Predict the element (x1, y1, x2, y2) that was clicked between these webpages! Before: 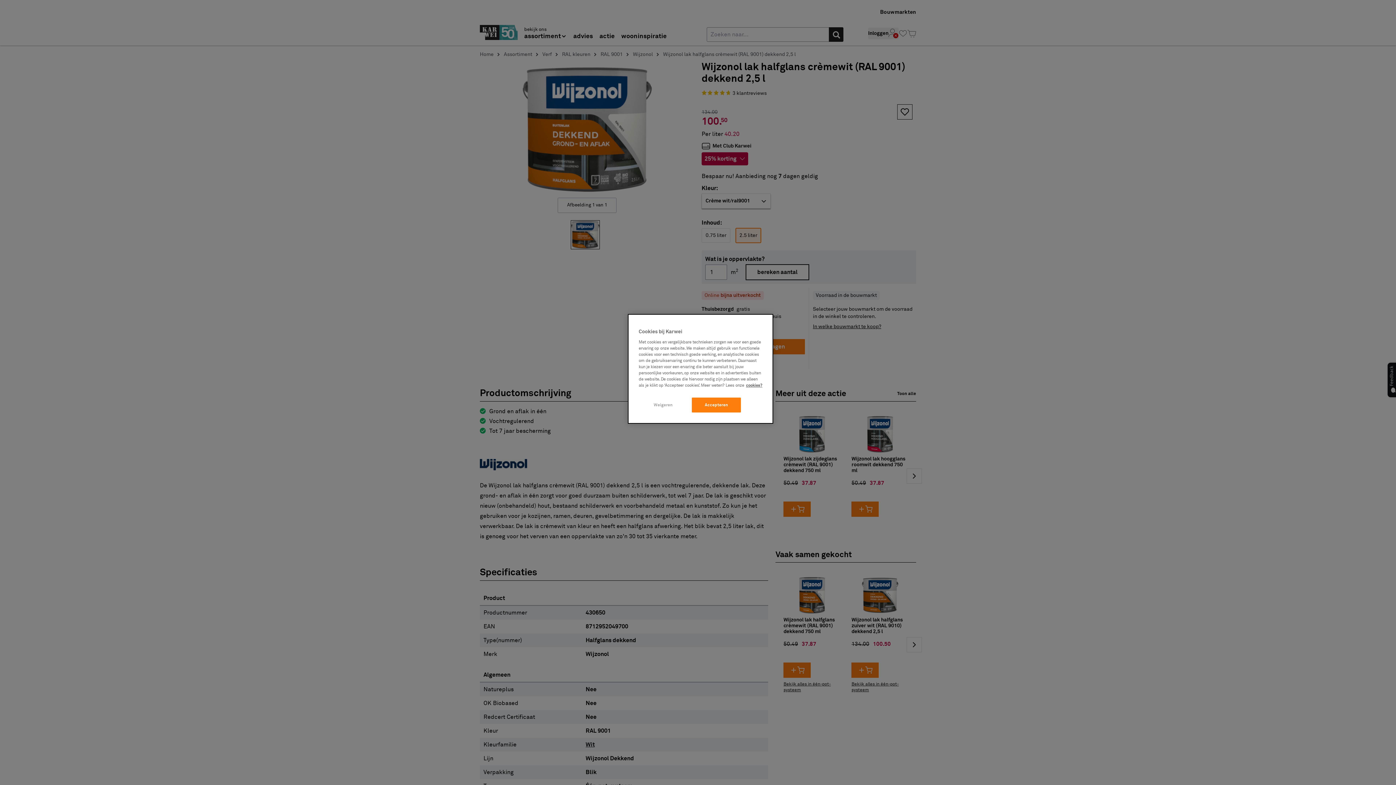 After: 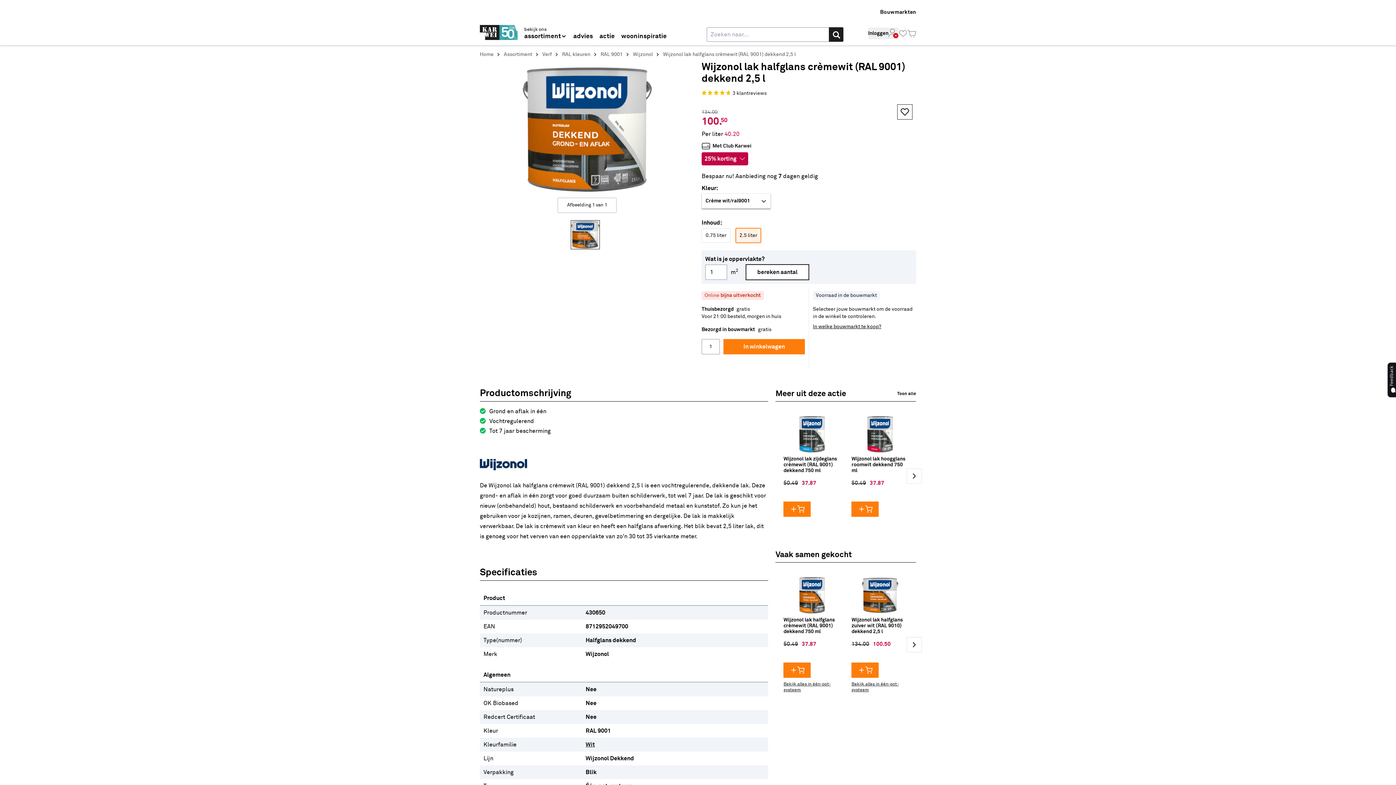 Action: label: Accepteren bbox: (692, 397, 741, 412)